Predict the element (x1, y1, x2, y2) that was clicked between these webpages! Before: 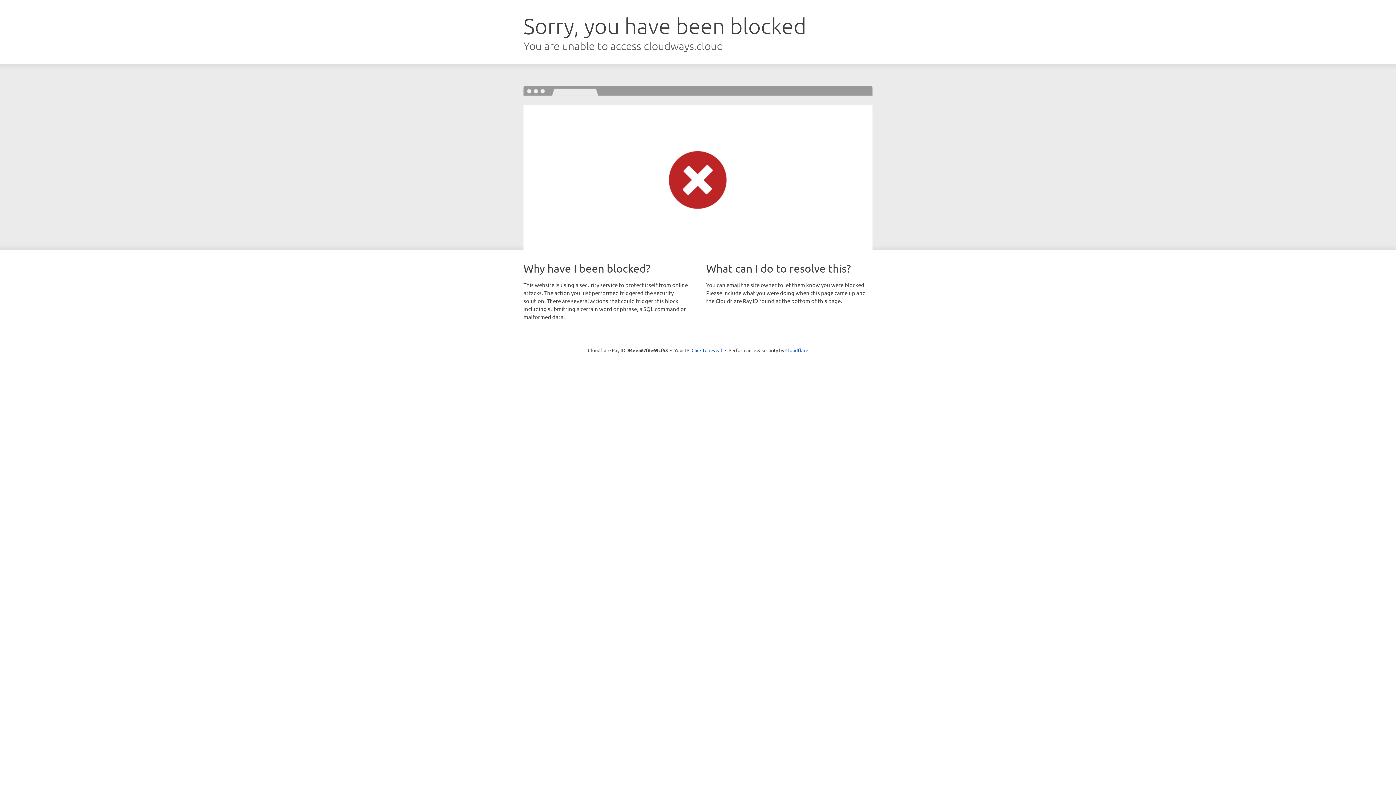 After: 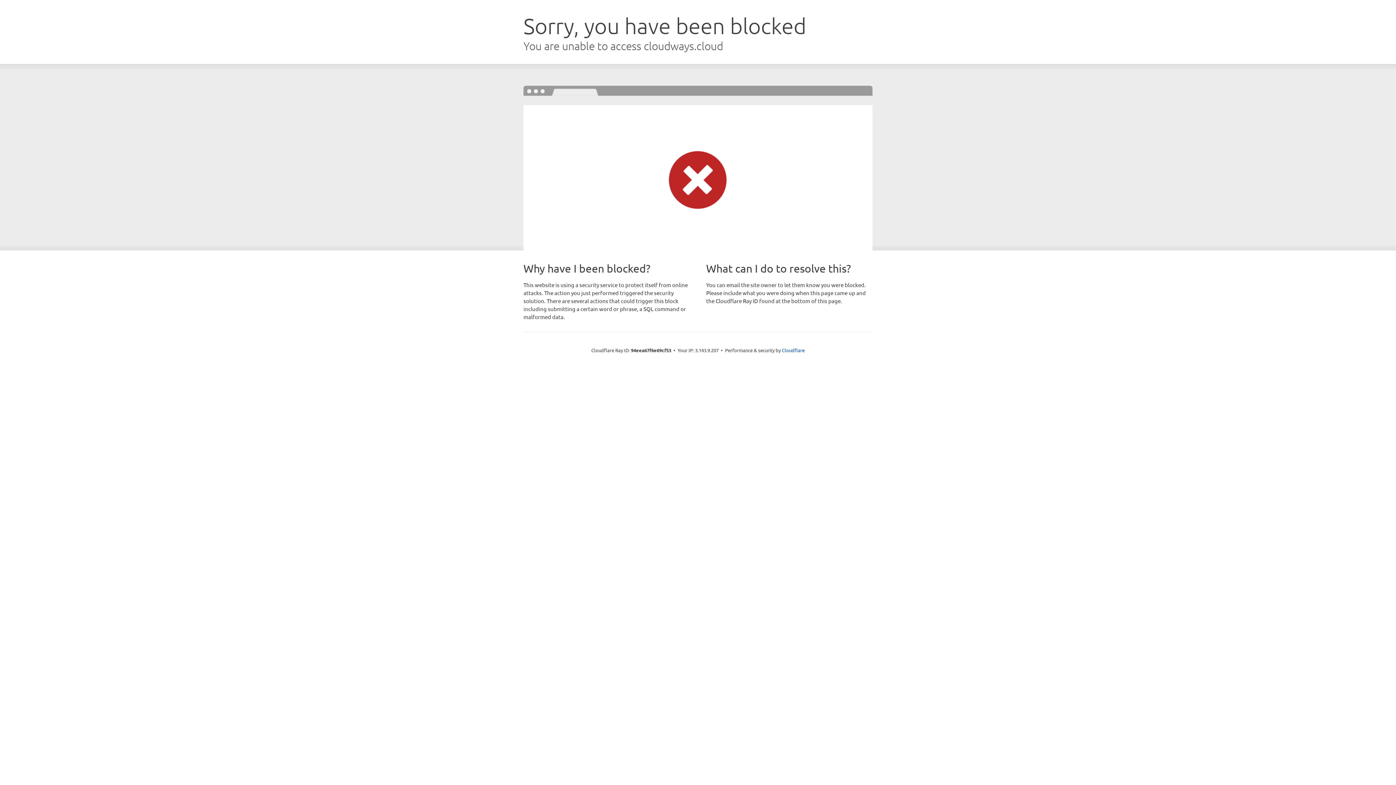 Action: bbox: (691, 346, 722, 353) label: Click to reveal